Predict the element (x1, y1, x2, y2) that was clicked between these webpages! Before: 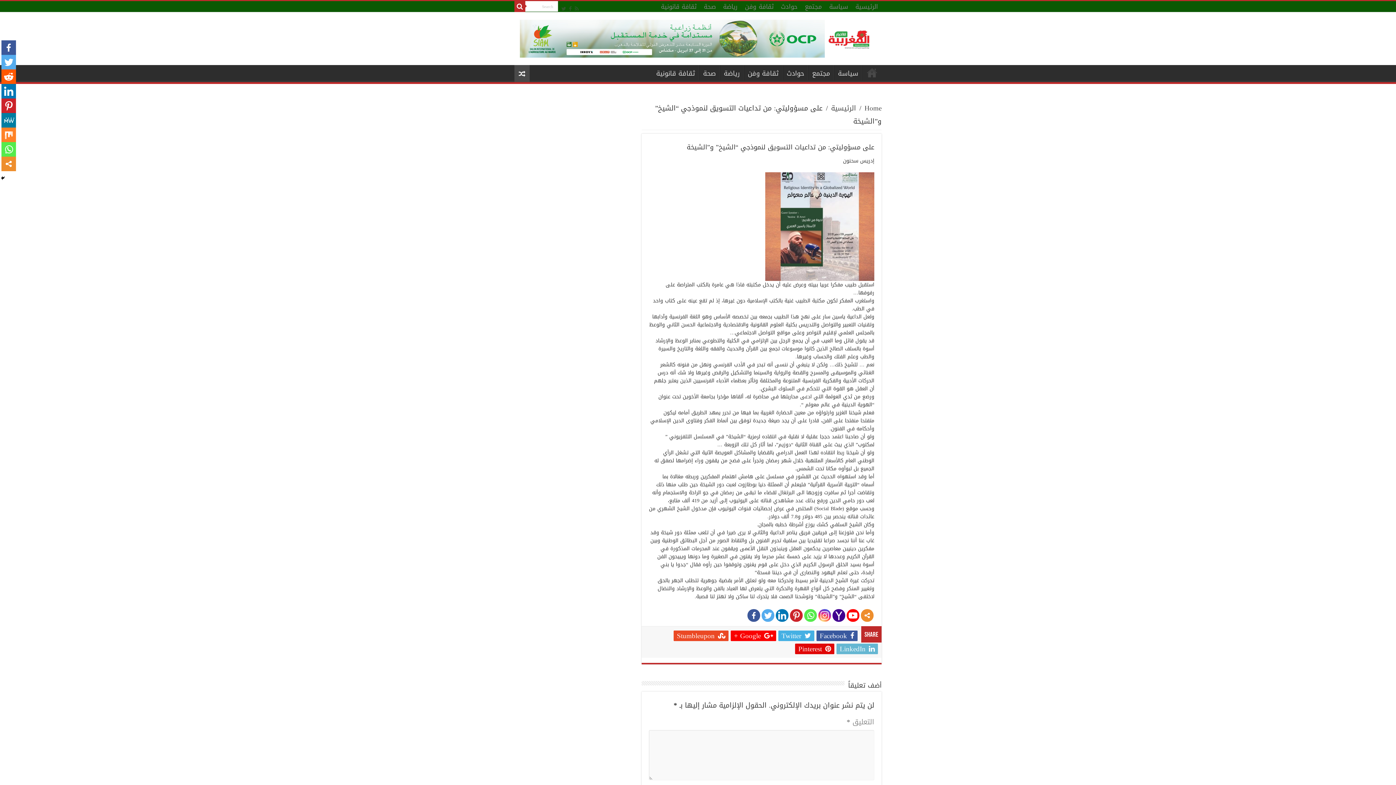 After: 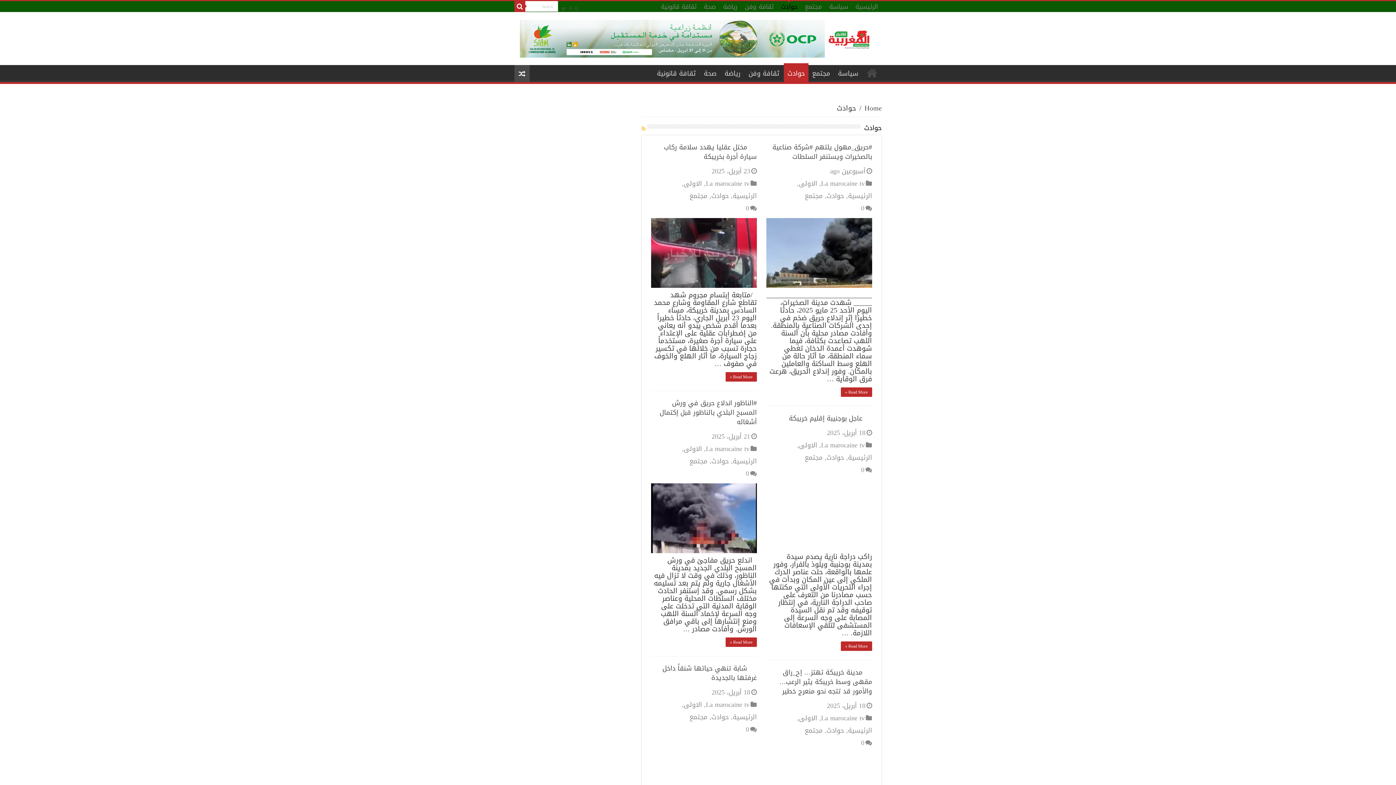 Action: label: حوادث bbox: (777, 1, 801, 12)